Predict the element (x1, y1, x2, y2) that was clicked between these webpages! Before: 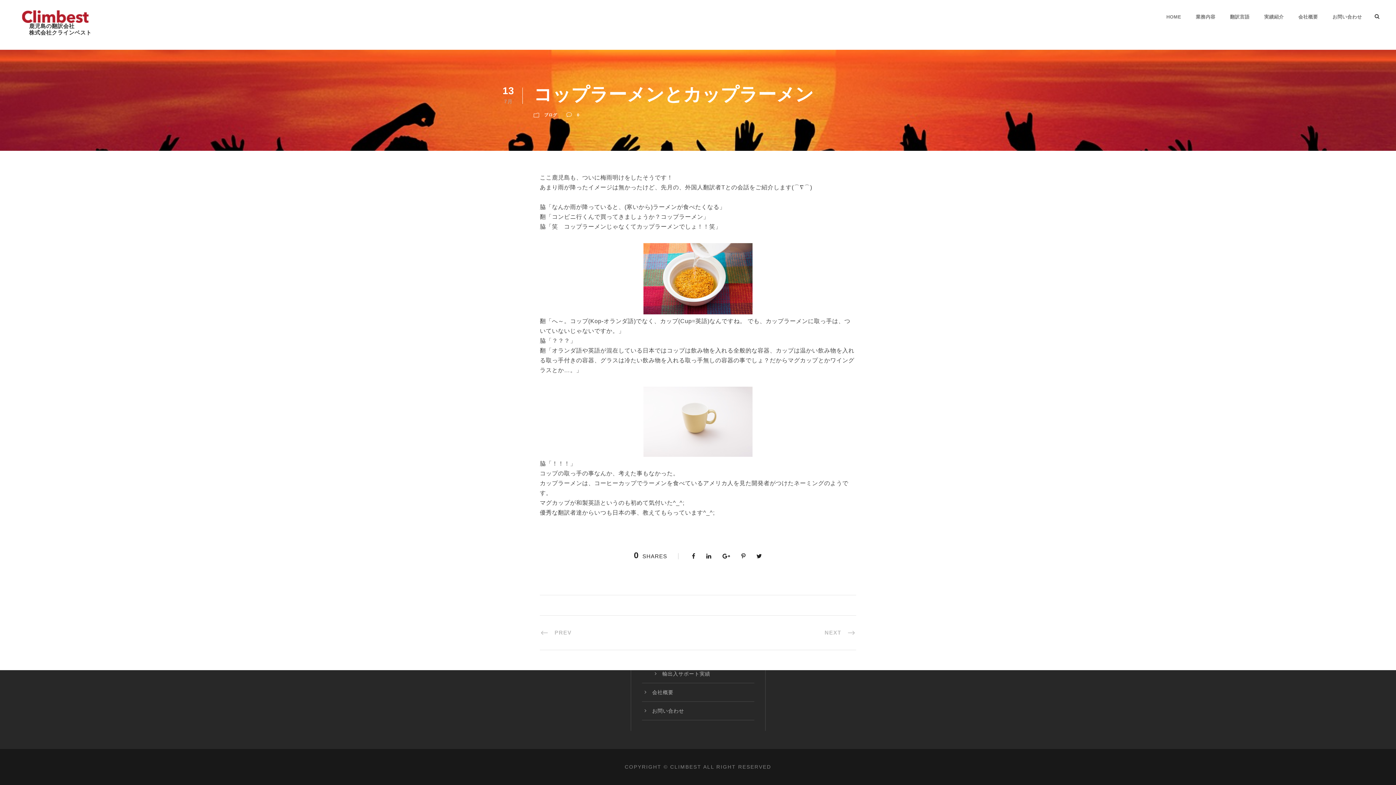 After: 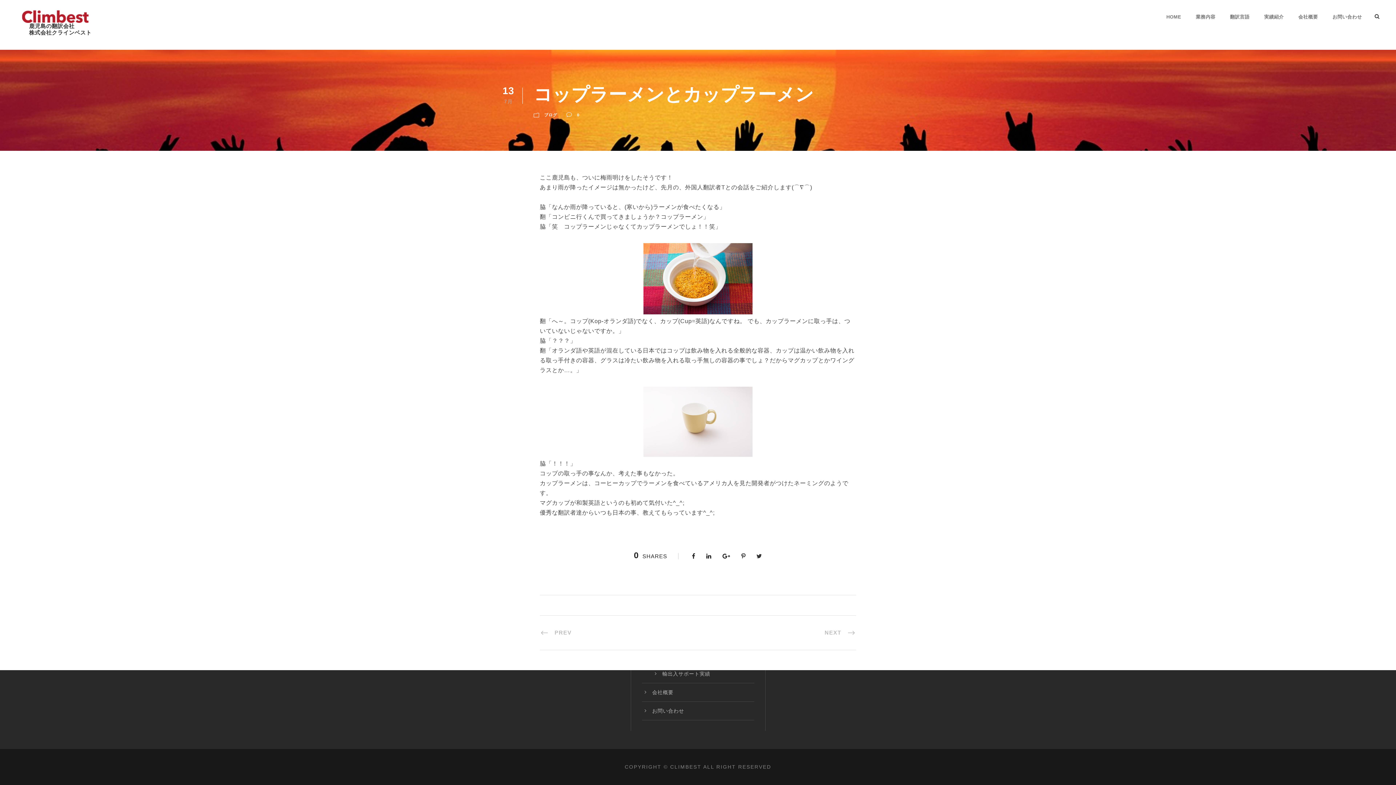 Action: bbox: (756, 553, 762, 559)